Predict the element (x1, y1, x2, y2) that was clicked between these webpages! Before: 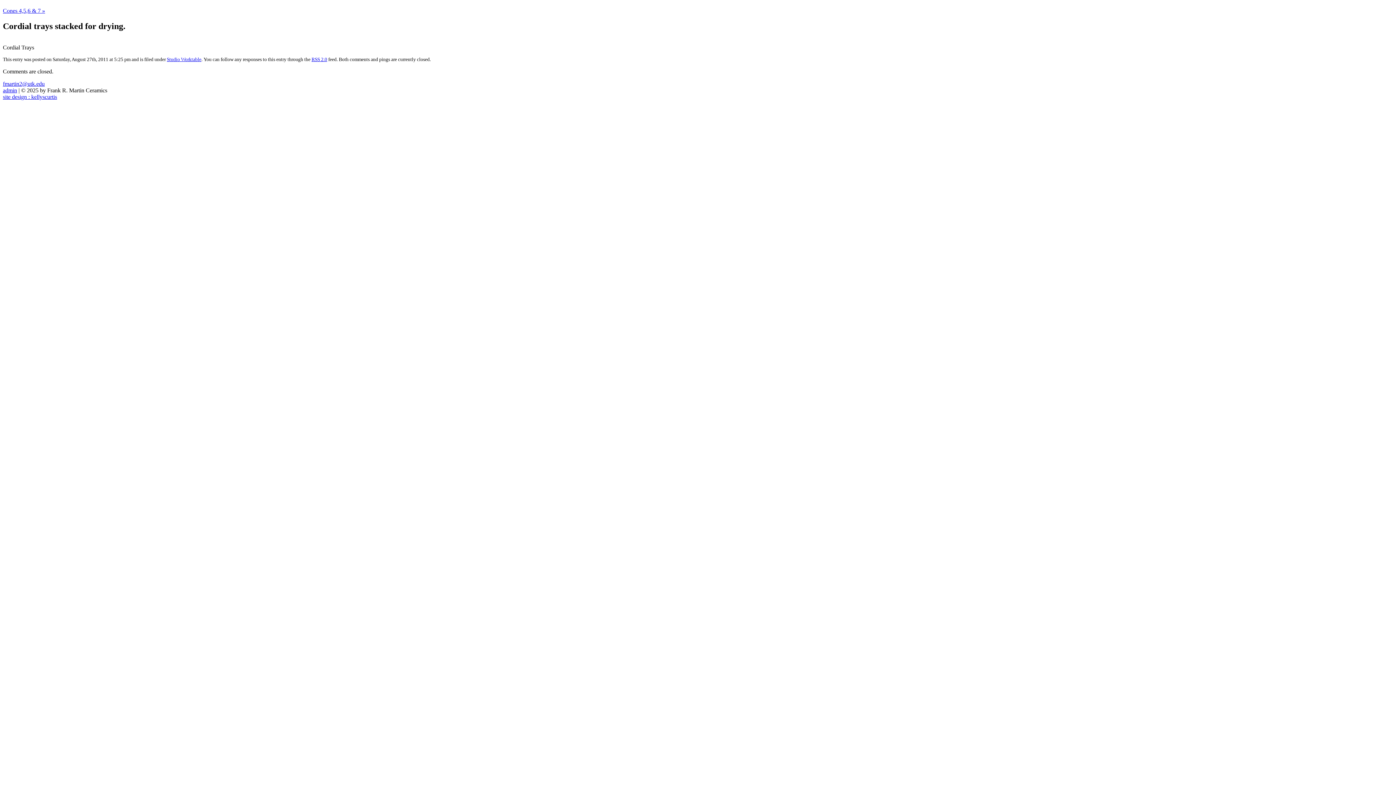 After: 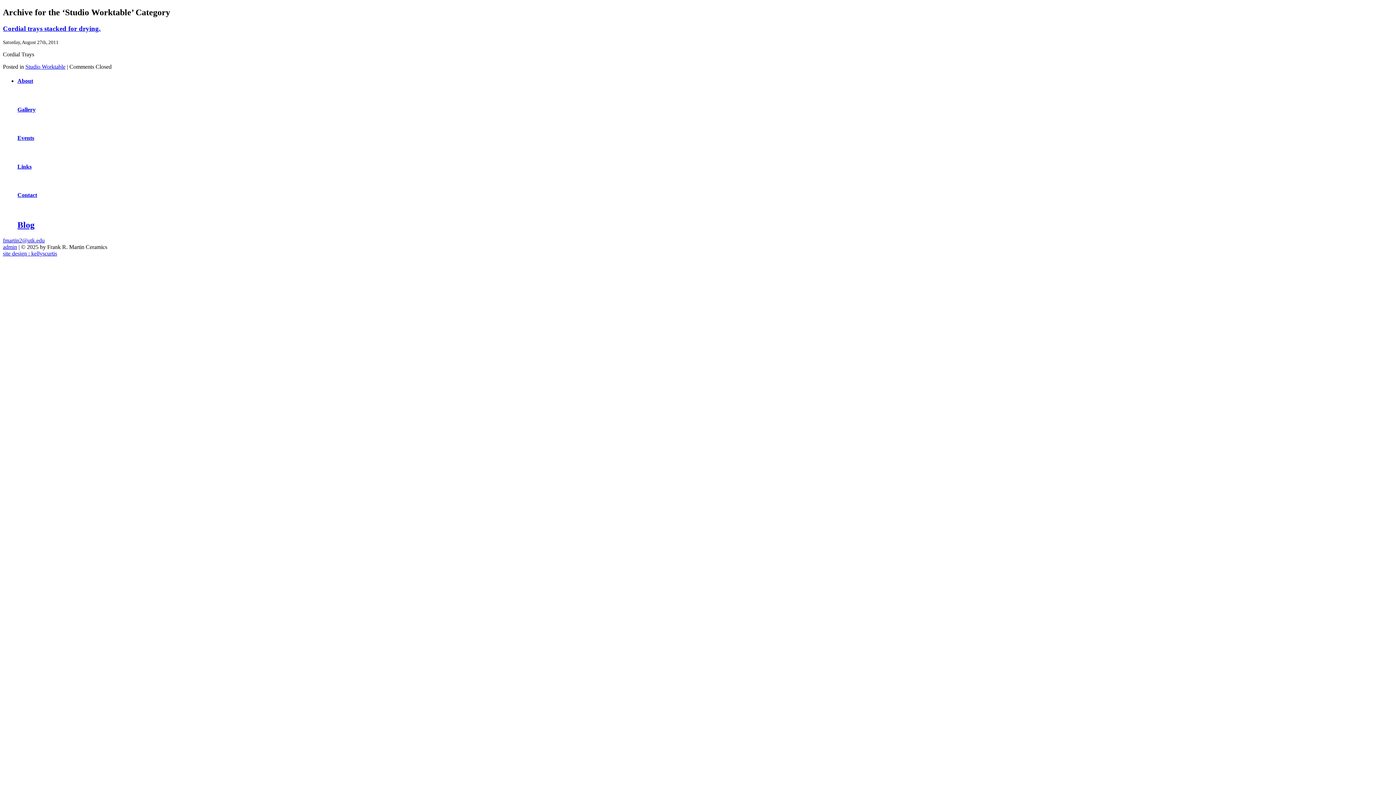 Action: bbox: (166, 56, 201, 62) label: Studio Worktable